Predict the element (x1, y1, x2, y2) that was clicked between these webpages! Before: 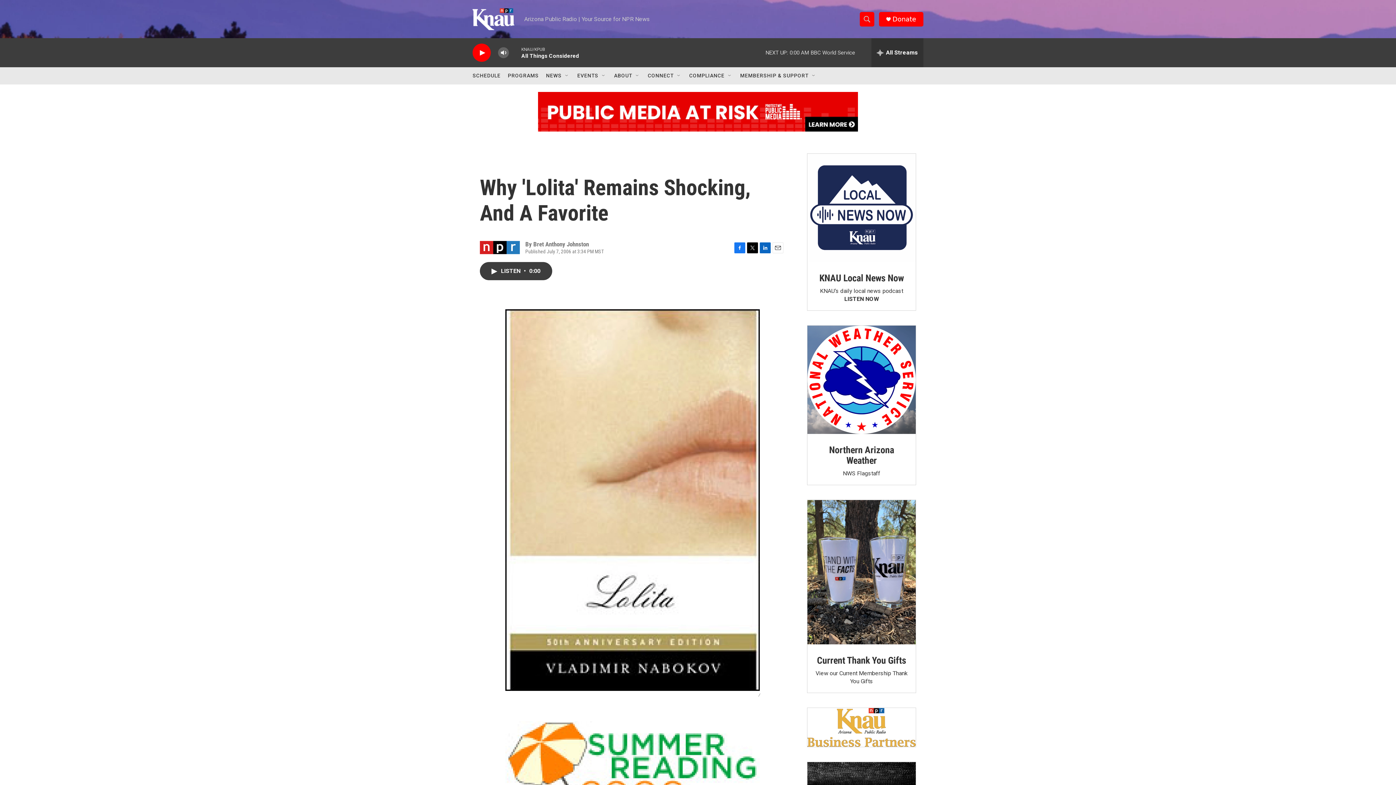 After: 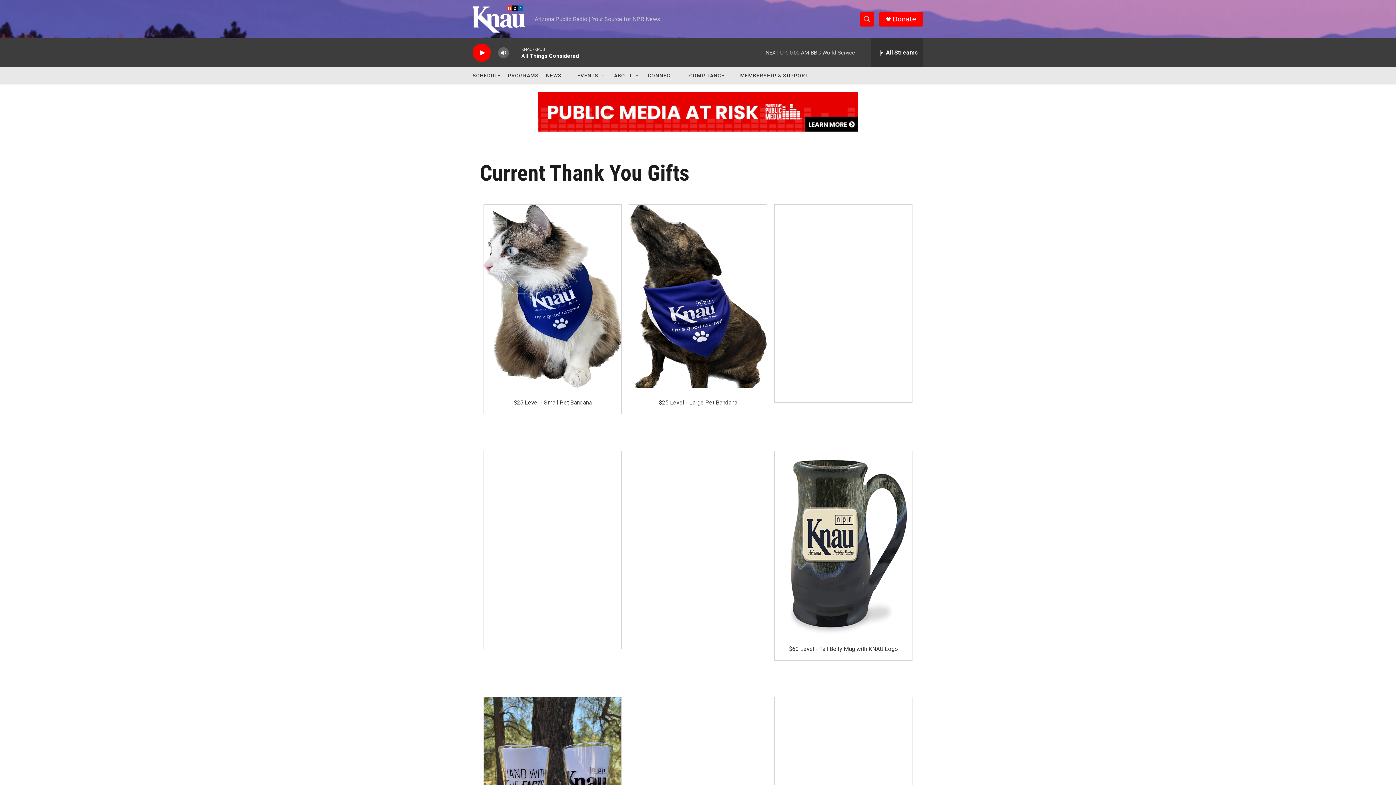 Action: bbox: (817, 655, 906, 666) label: Current Thank You Gifts